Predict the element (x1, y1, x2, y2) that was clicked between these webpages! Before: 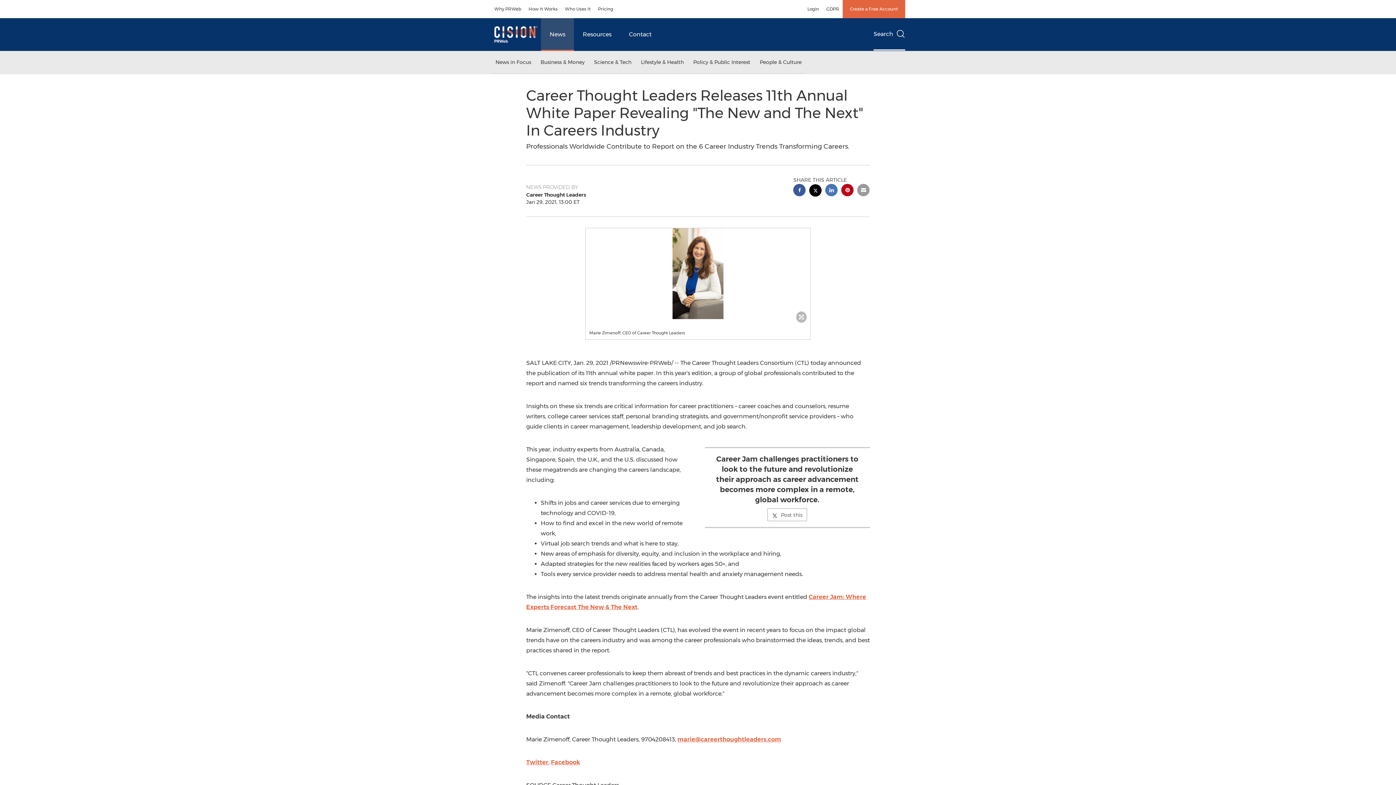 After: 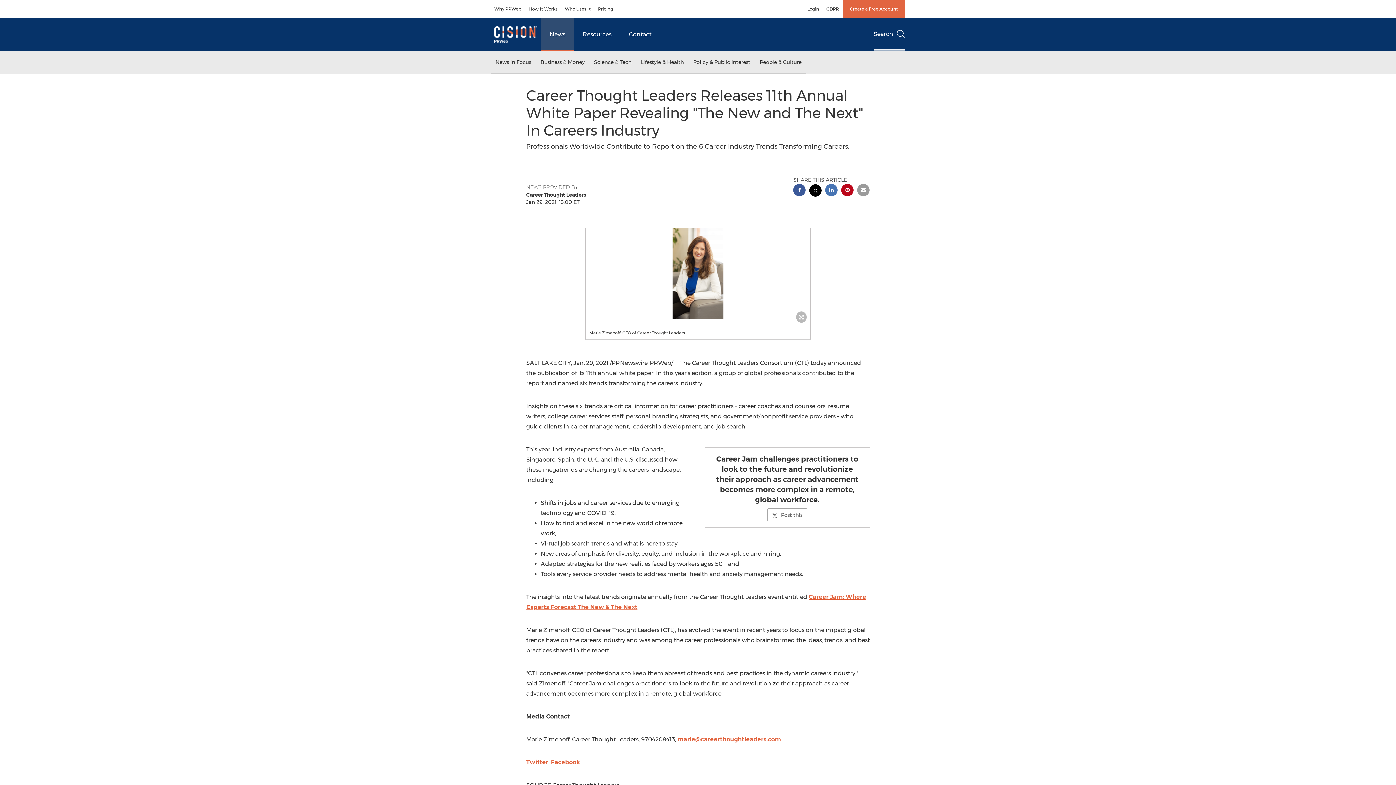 Action: label: email sharing bbox: (857, 184, 869, 198)